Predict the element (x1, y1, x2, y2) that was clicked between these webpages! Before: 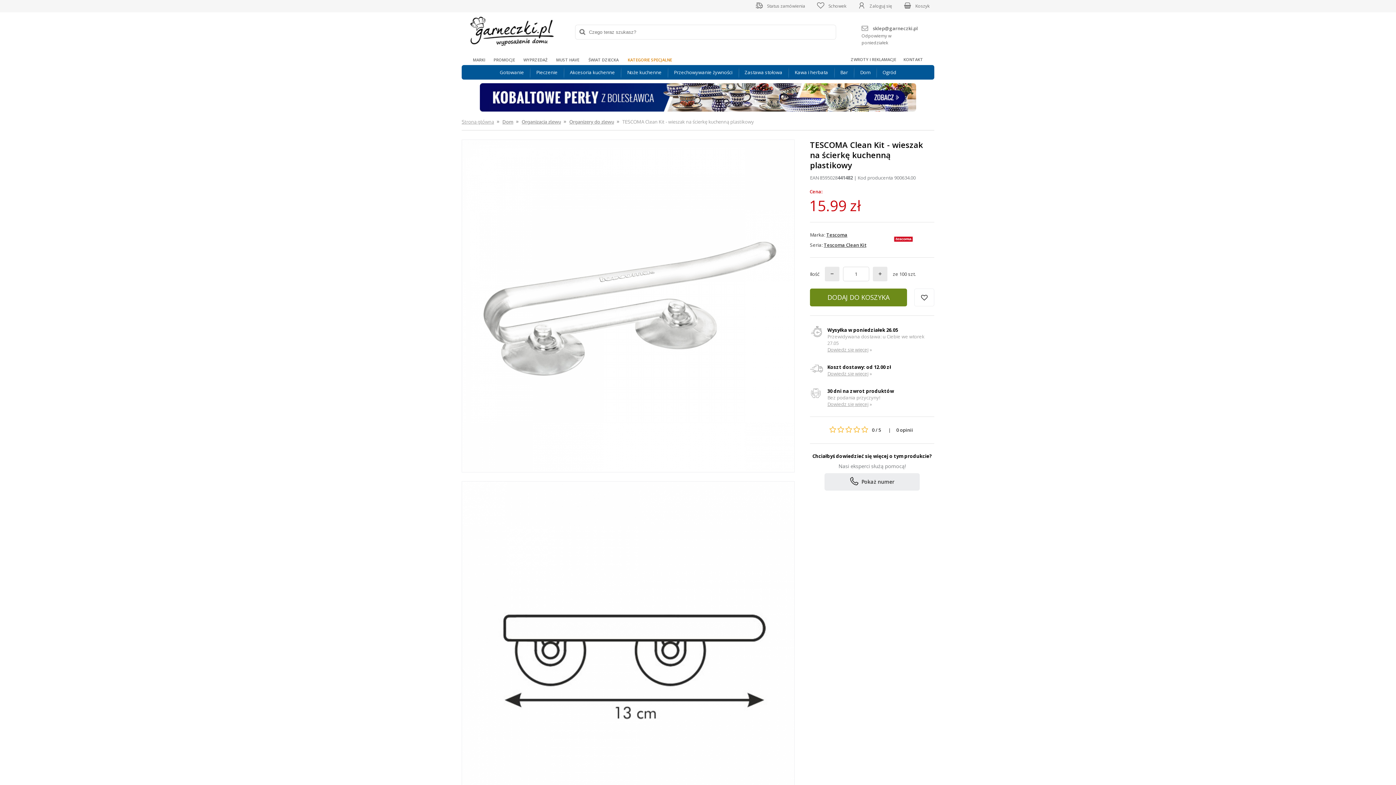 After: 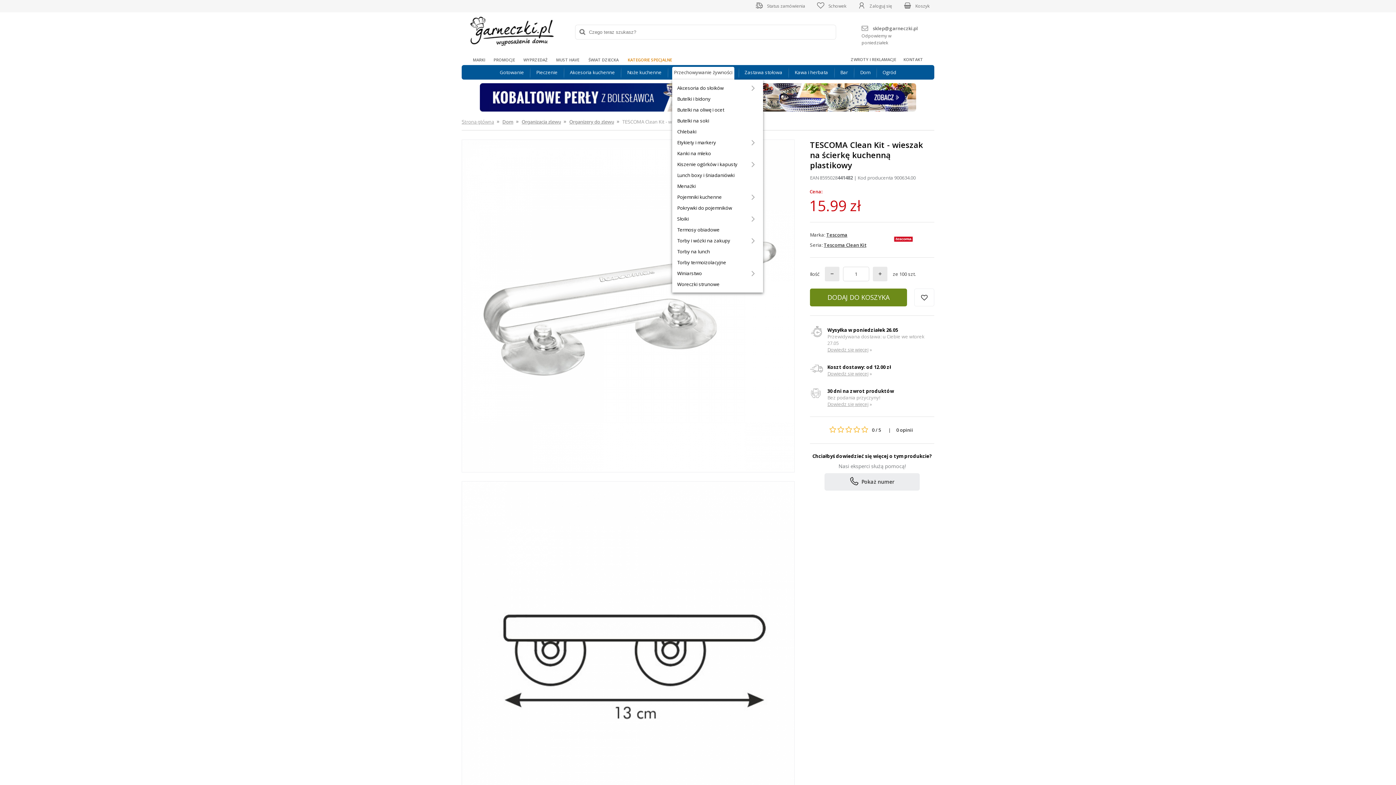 Action: bbox: (672, 65, 734, 79) label: Przechowywanie żywności